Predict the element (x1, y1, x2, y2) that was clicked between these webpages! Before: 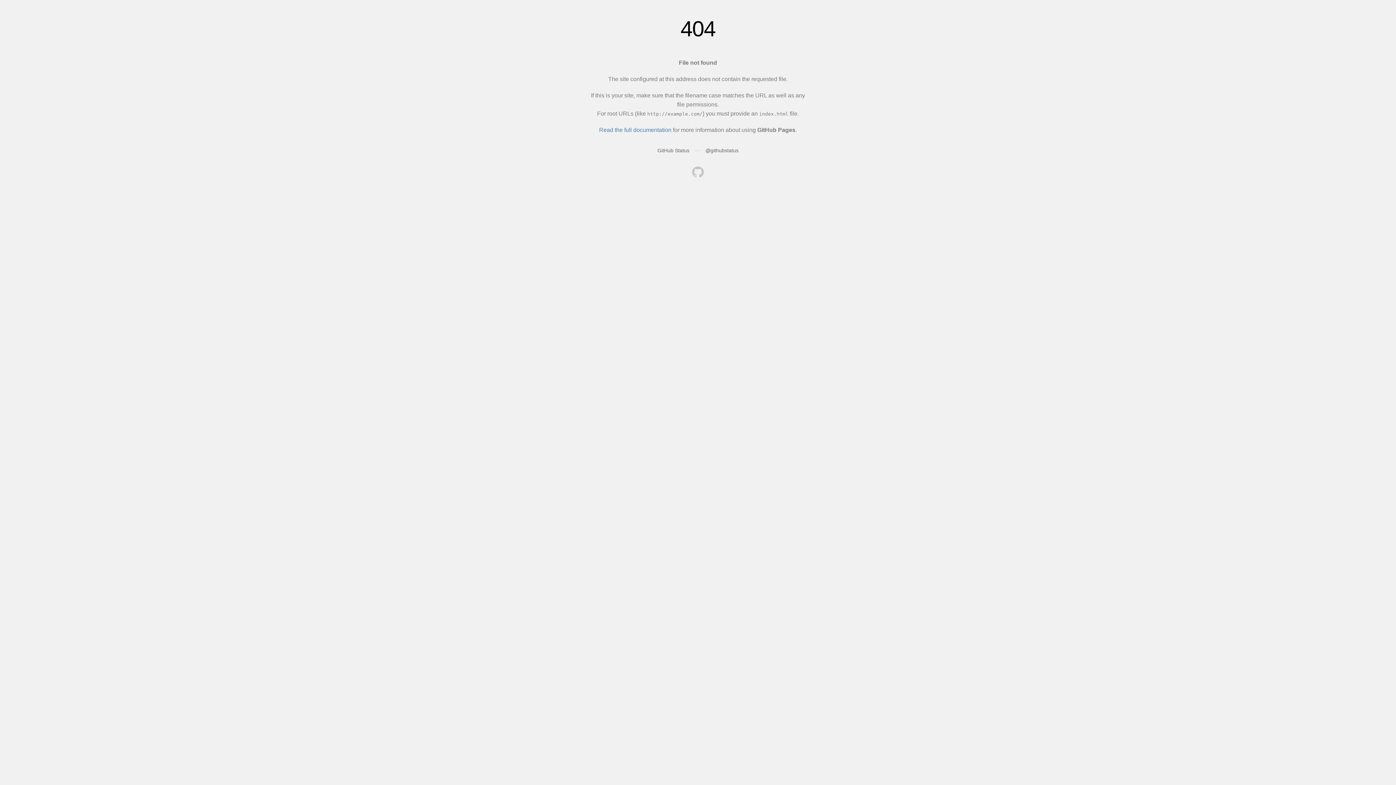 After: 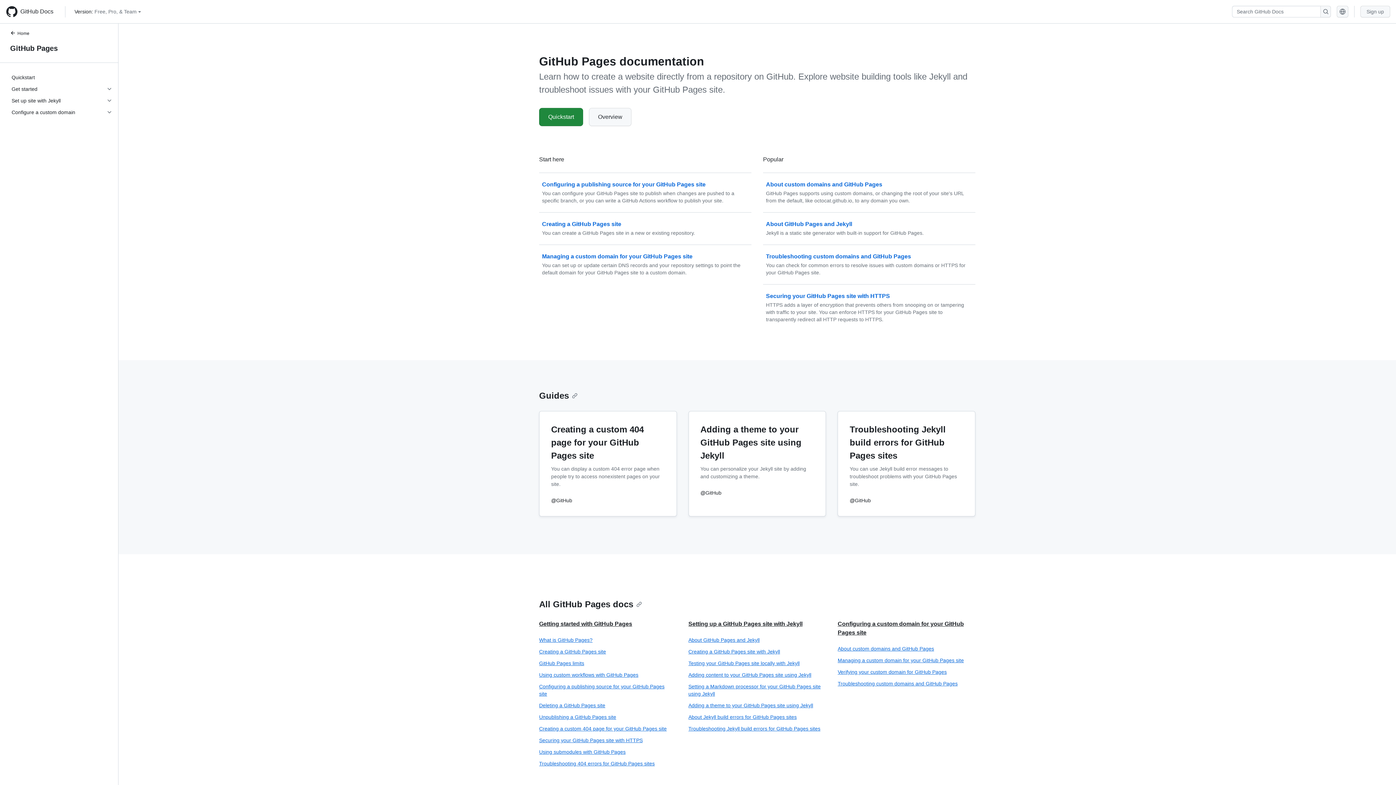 Action: label: Read the full documentation bbox: (599, 126, 671, 133)